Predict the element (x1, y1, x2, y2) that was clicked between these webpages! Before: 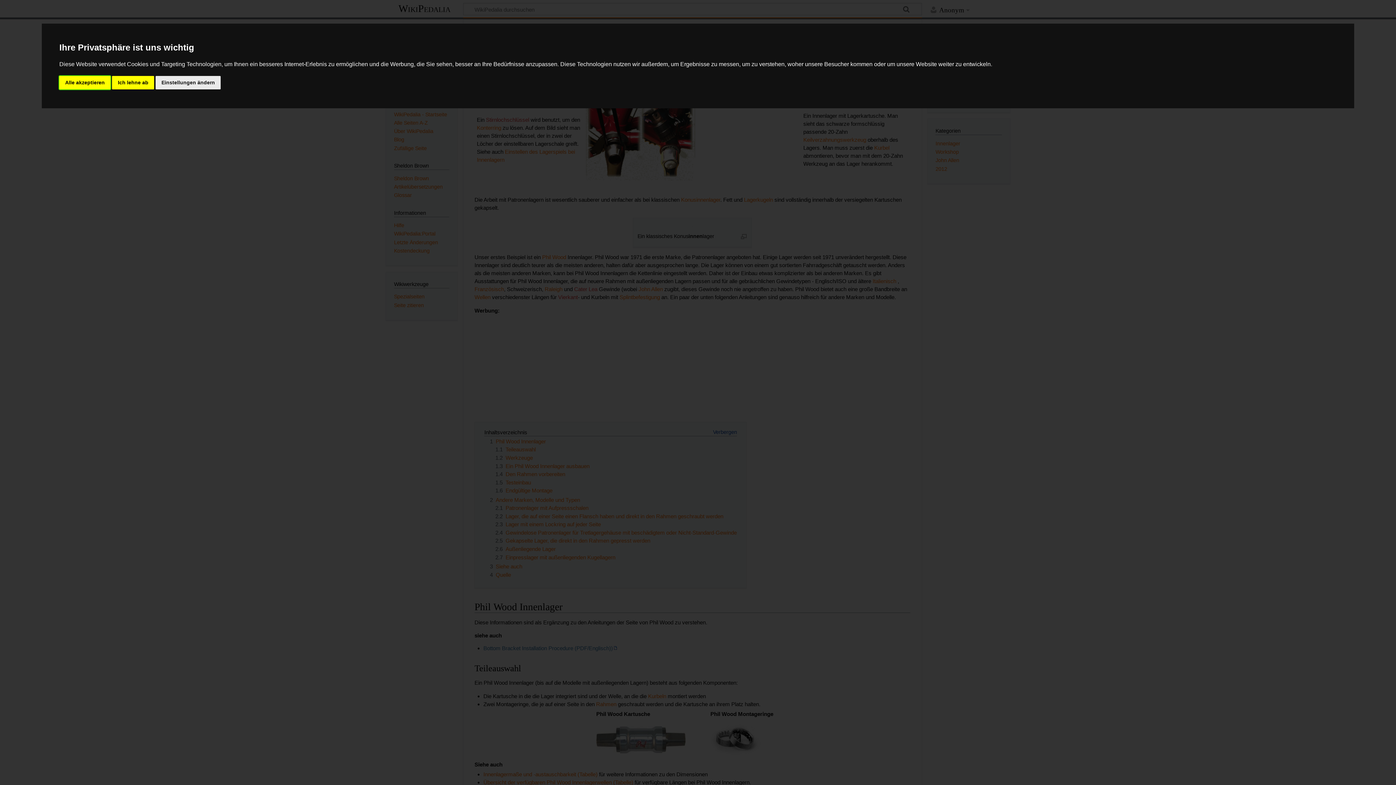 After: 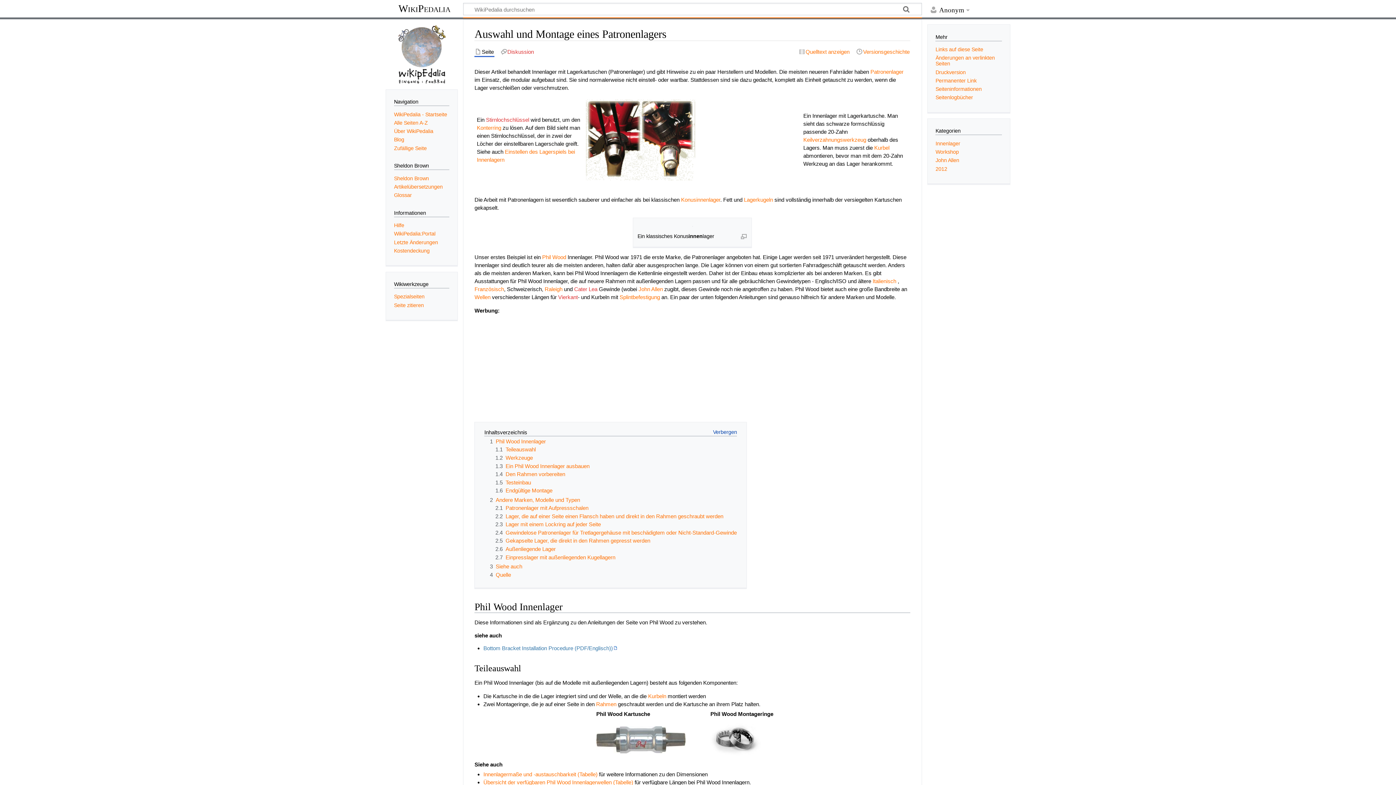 Action: bbox: (59, 75, 110, 89) label: Alle akzeptieren